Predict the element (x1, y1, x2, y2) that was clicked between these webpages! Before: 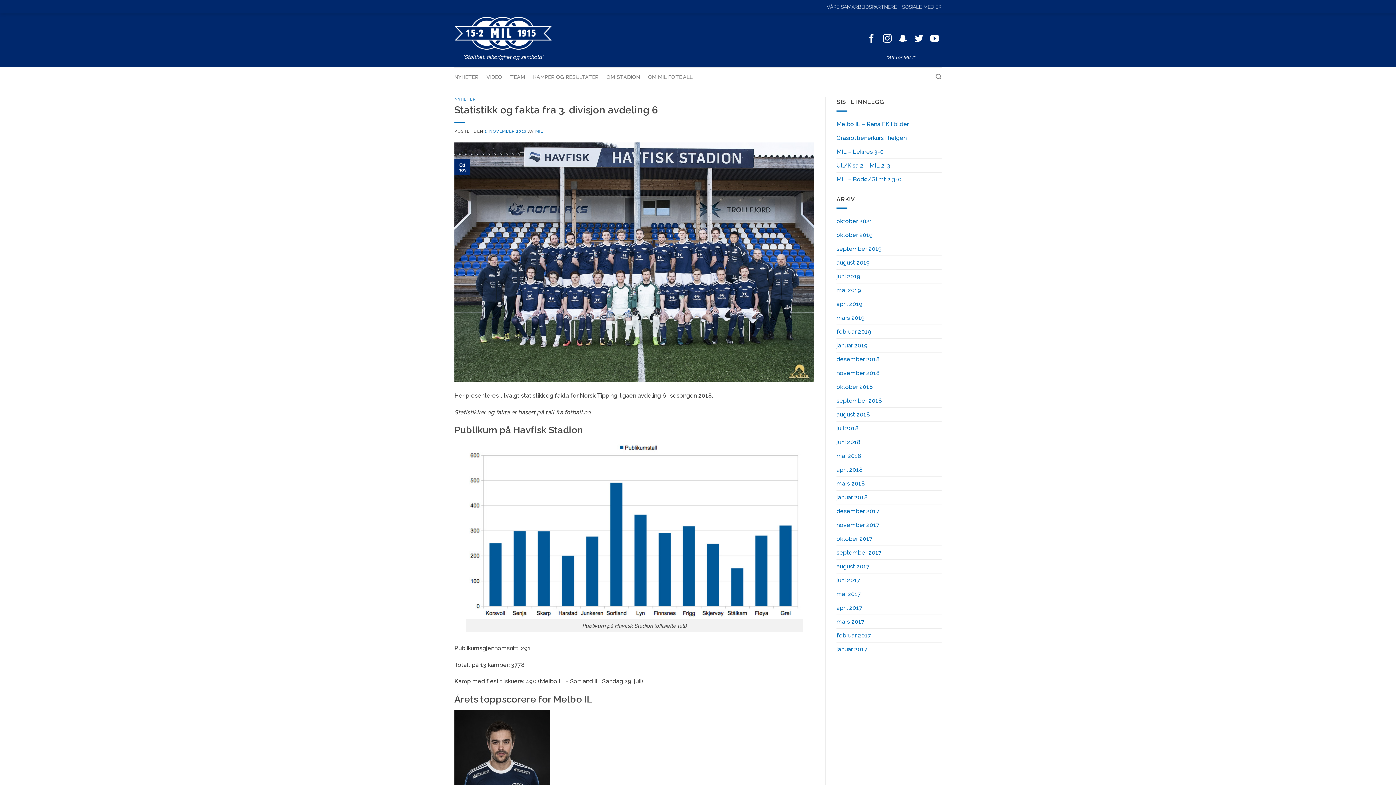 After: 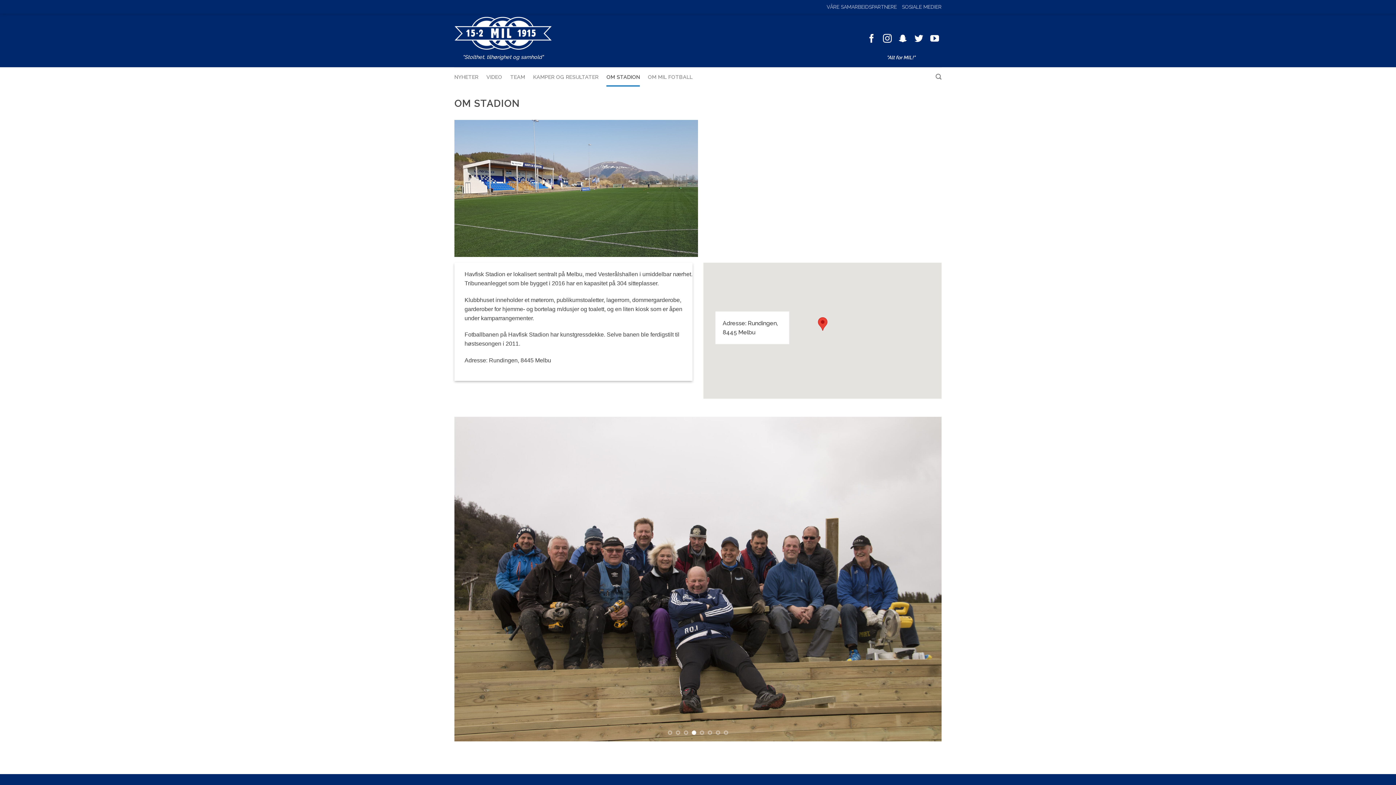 Action: bbox: (606, 67, 640, 86) label: OM STADION